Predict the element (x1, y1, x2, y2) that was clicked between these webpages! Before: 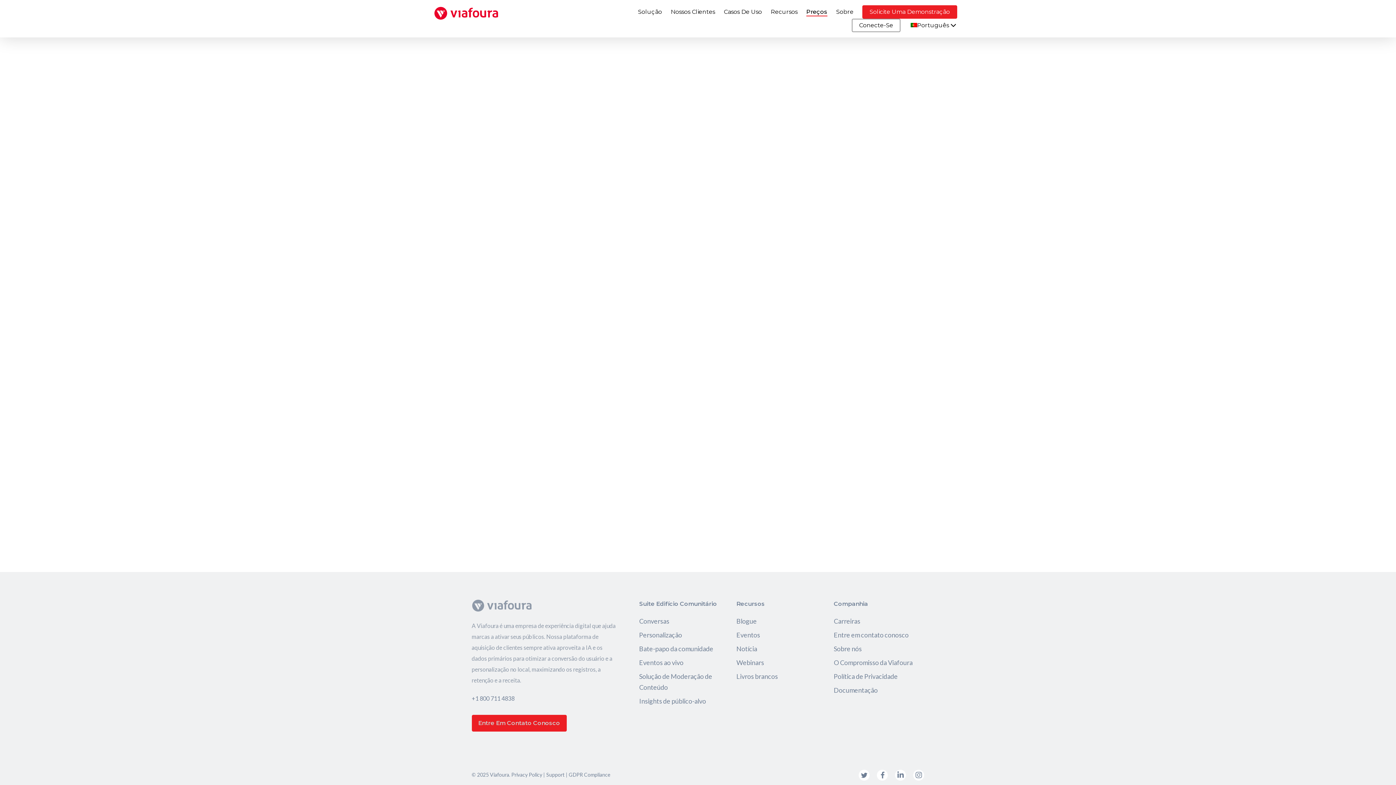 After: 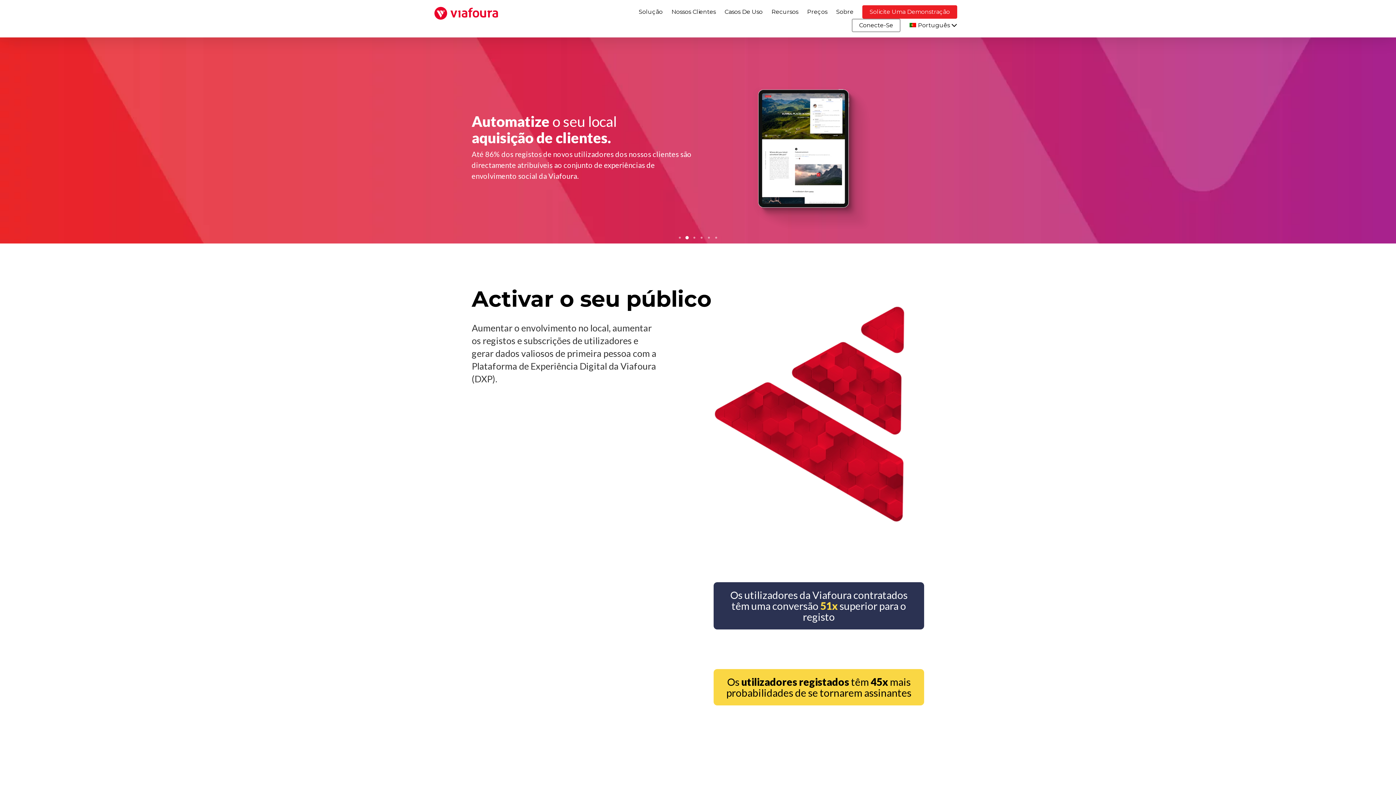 Action: bbox: (434, 6, 498, 19)